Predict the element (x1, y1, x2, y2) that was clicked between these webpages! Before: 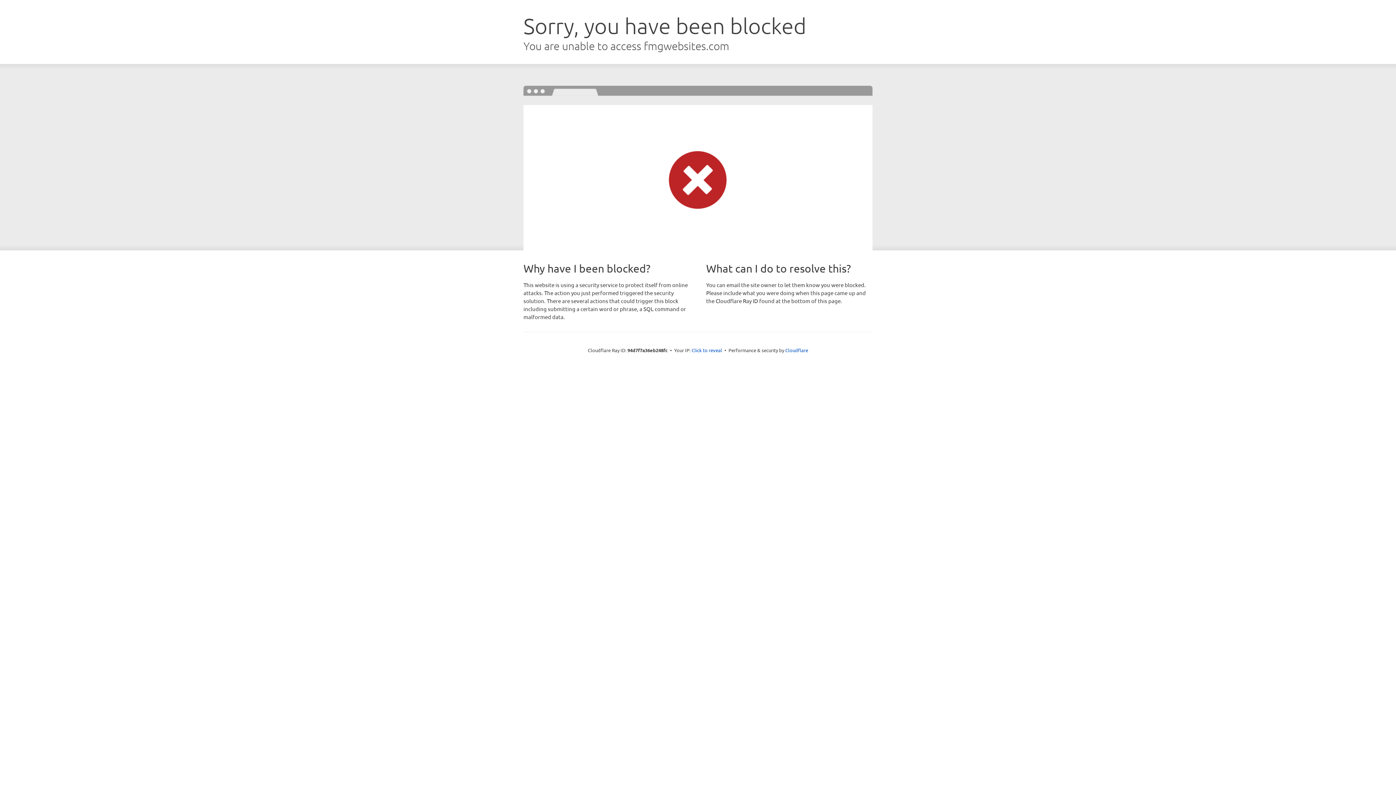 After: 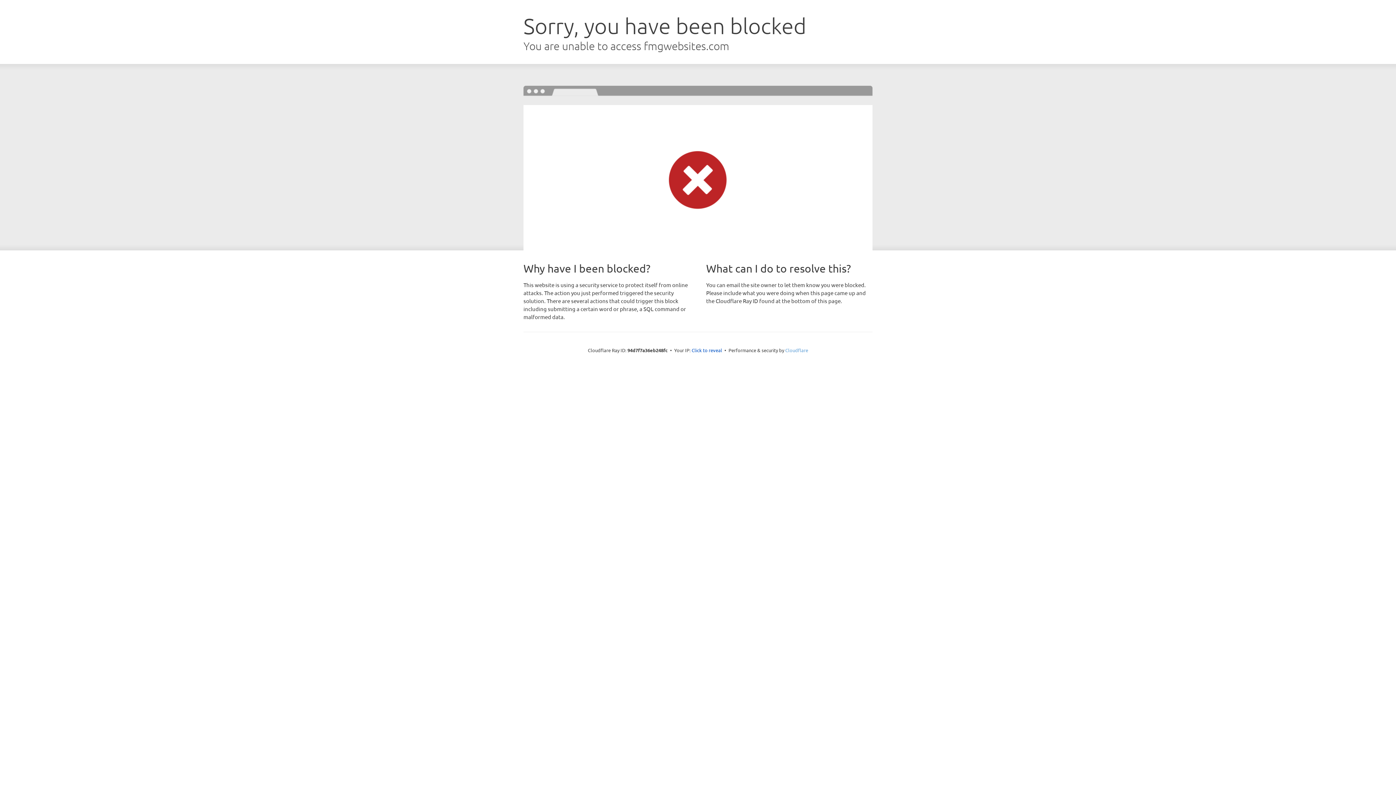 Action: label: Cloudflare bbox: (785, 347, 808, 353)